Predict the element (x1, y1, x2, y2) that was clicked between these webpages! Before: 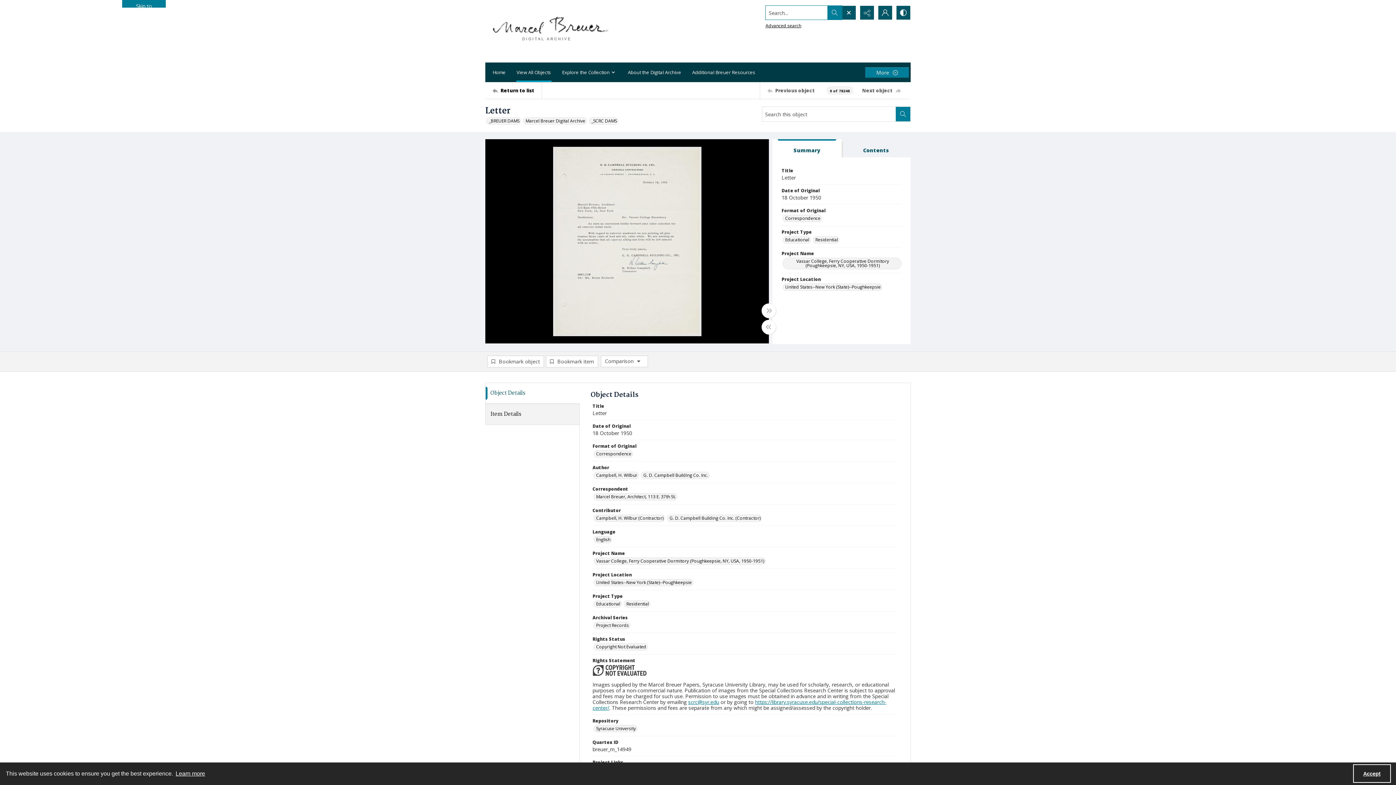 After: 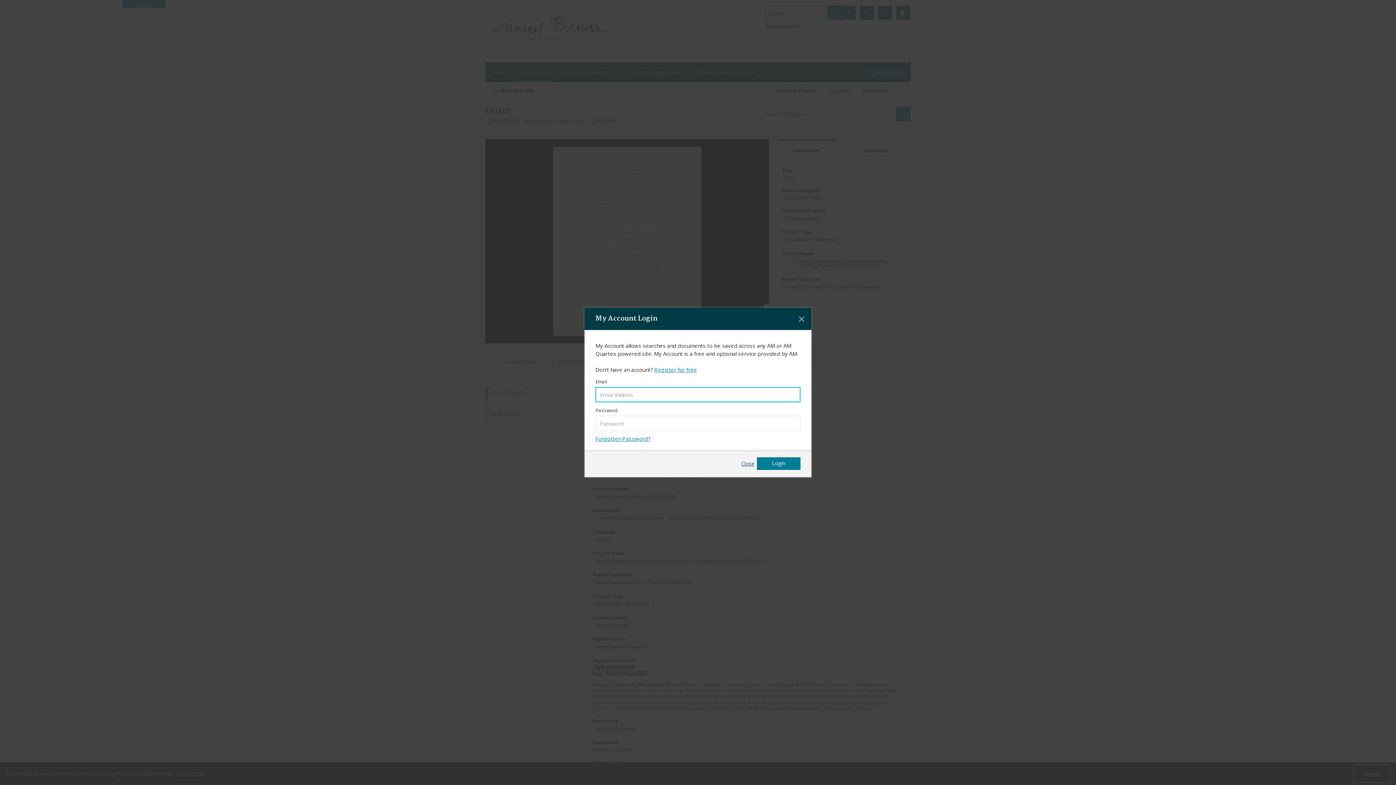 Action: bbox: (487, 355, 544, 368) label: Bookmark object